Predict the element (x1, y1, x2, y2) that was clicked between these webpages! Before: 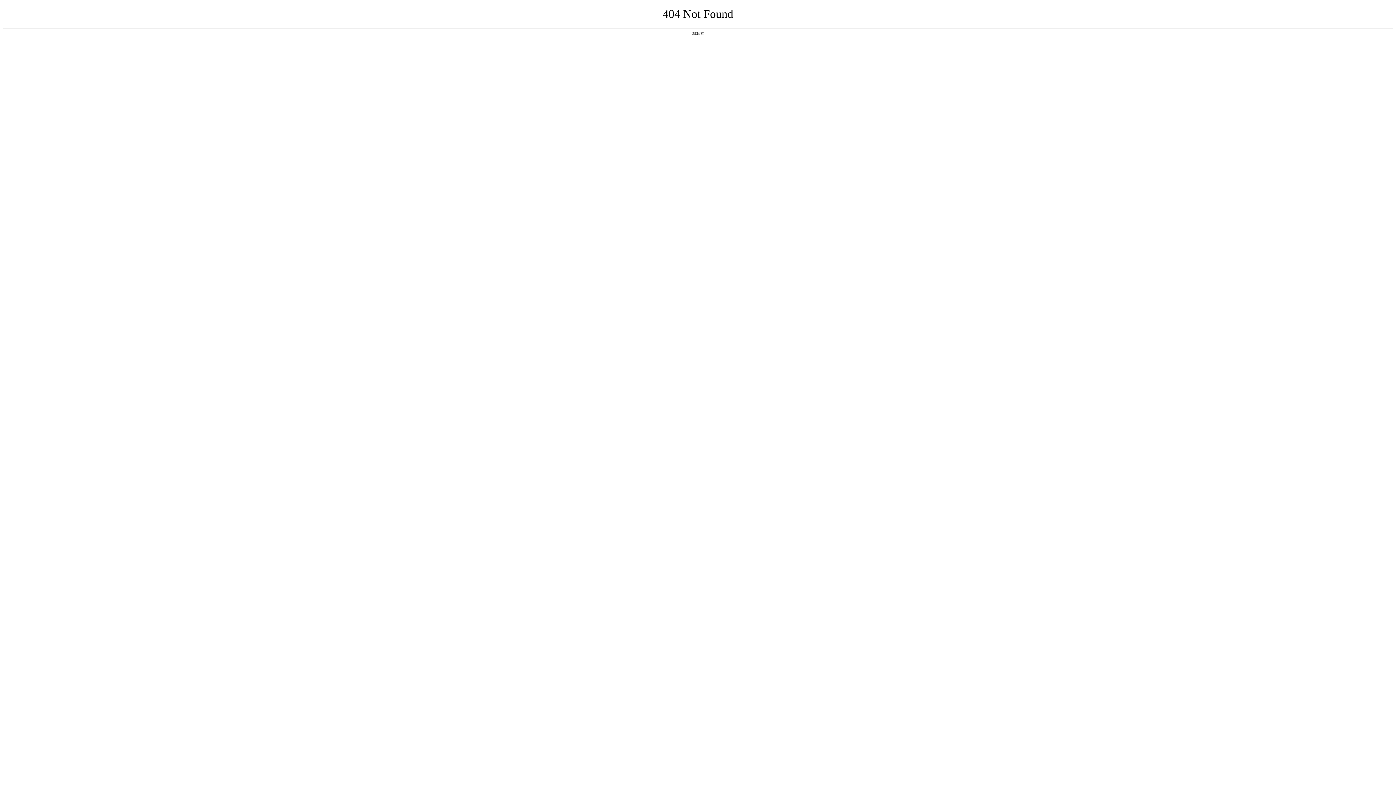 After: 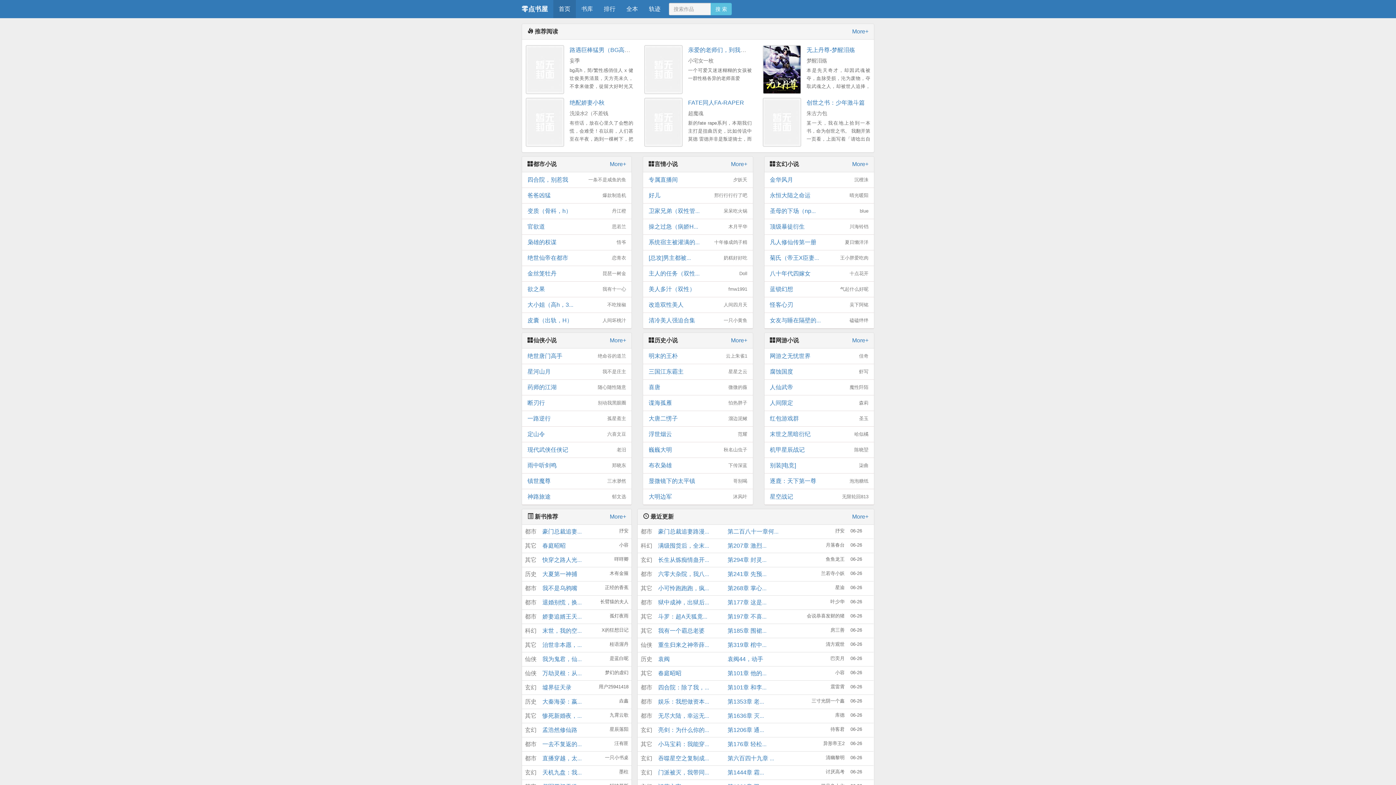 Action: bbox: (692, 31, 704, 35) label: 返回首页